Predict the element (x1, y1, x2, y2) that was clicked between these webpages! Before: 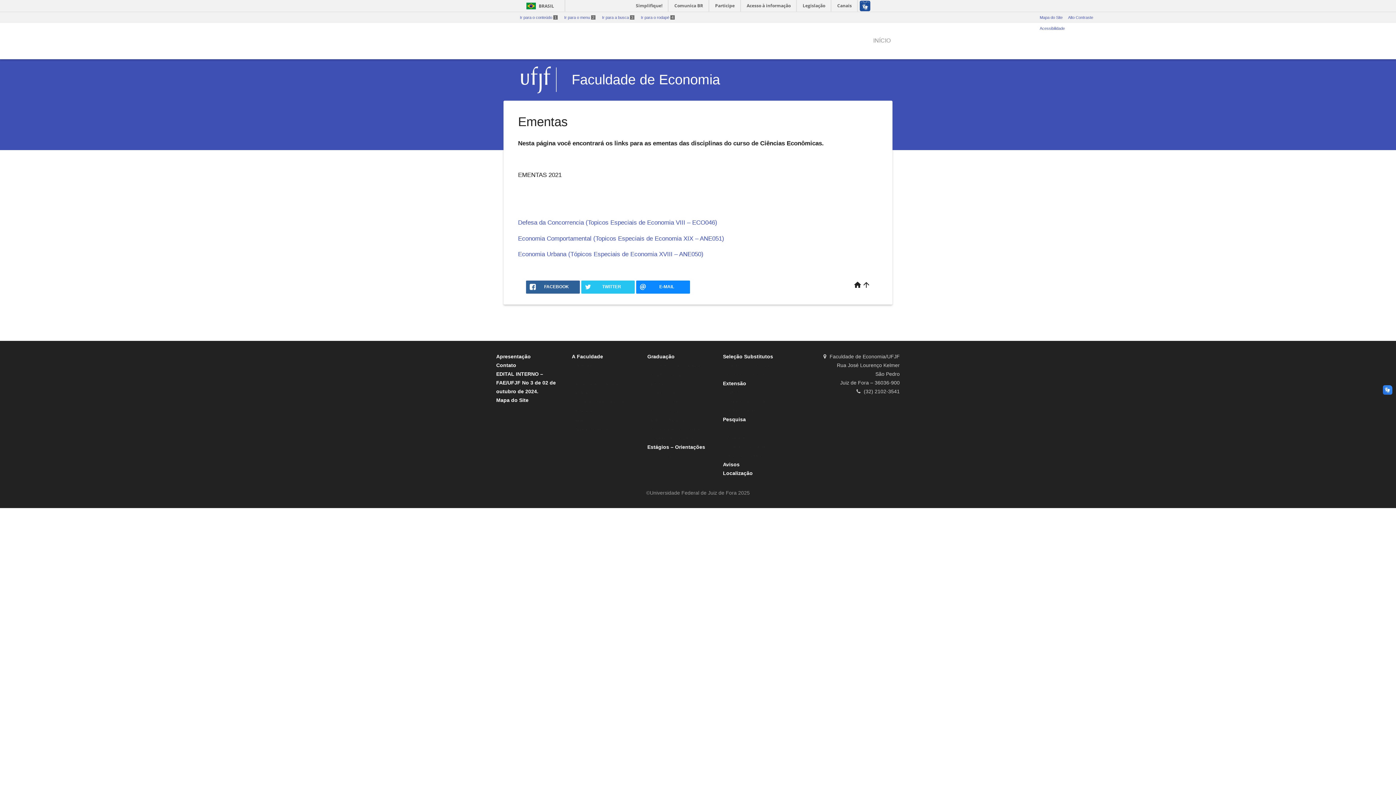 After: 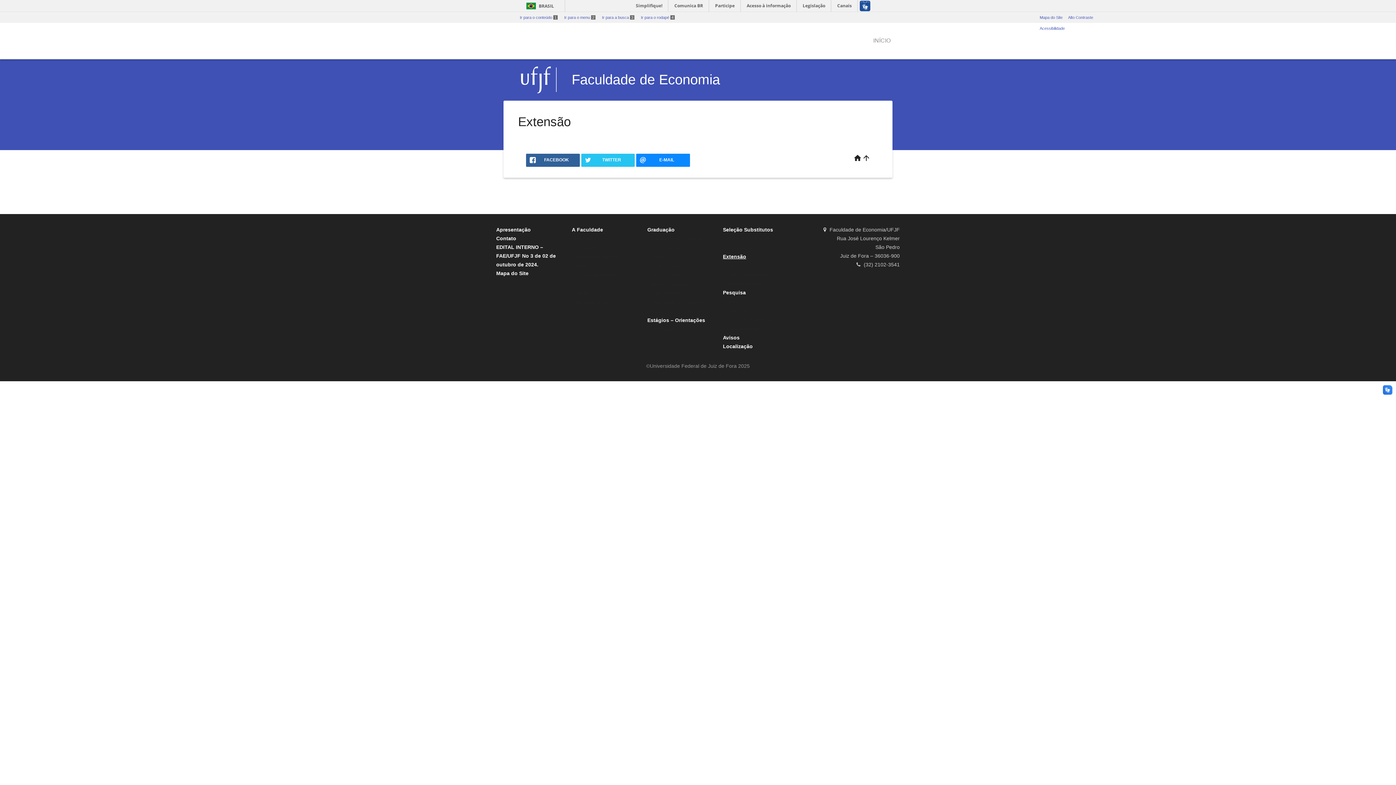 Action: bbox: (723, 380, 746, 386) label: Extensão